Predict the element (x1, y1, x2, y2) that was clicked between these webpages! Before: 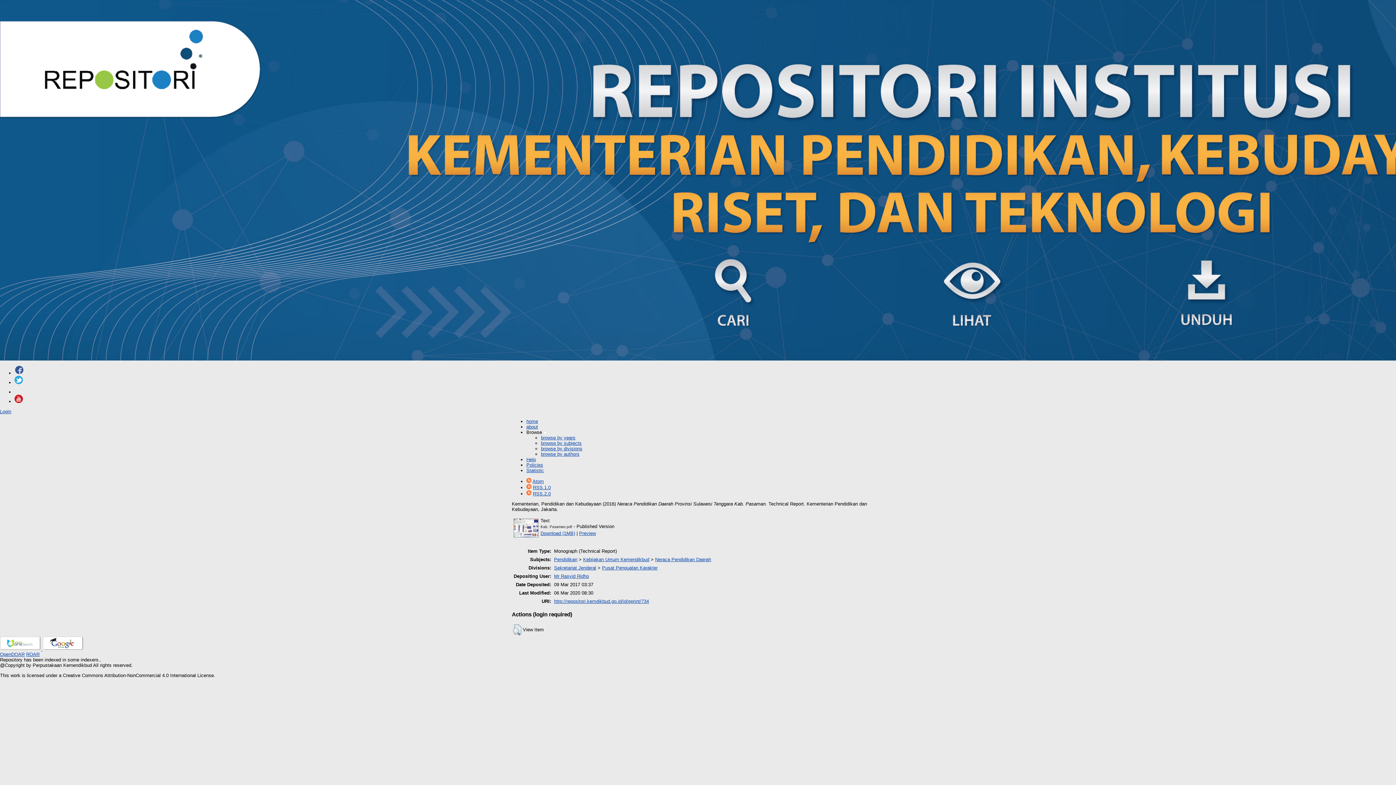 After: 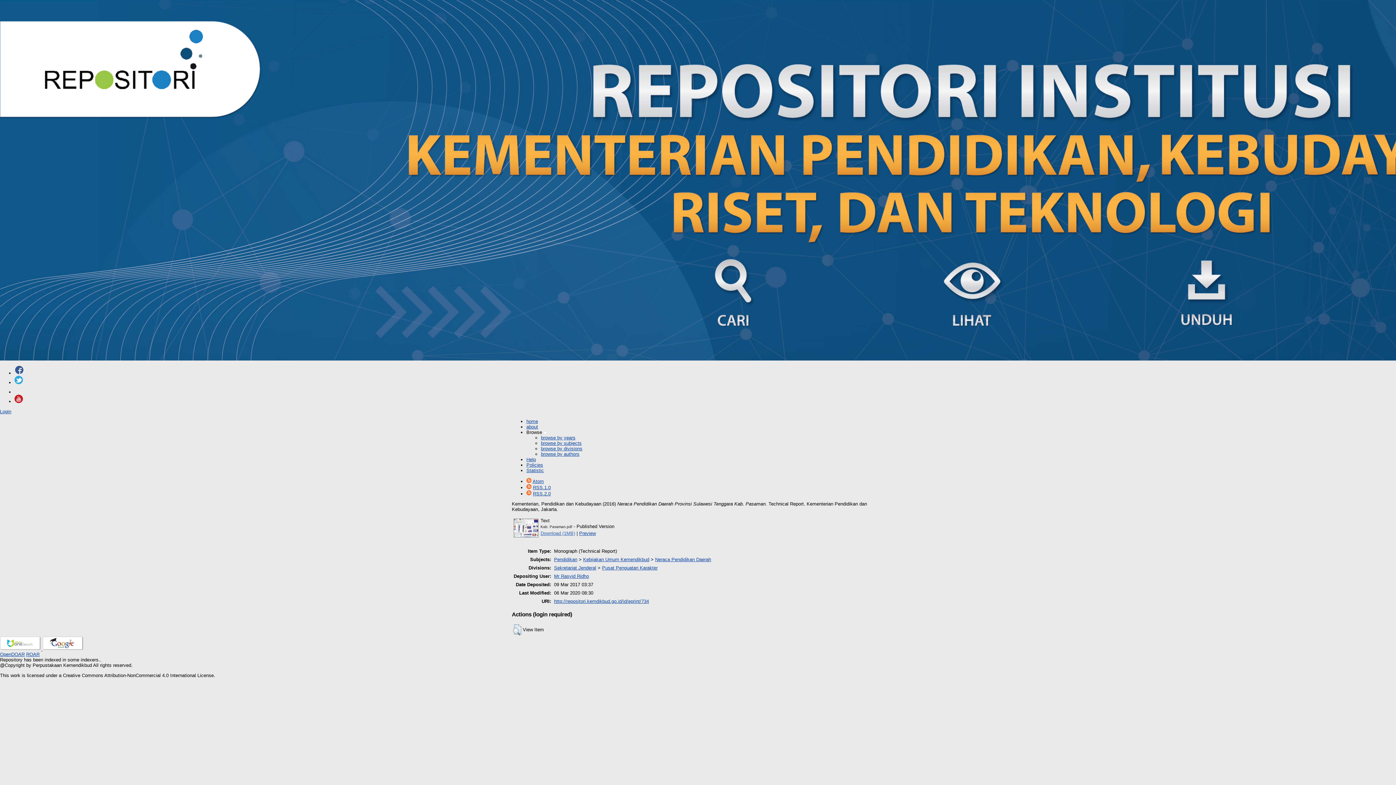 Action: label: Download (1MB) bbox: (540, 530, 575, 536)